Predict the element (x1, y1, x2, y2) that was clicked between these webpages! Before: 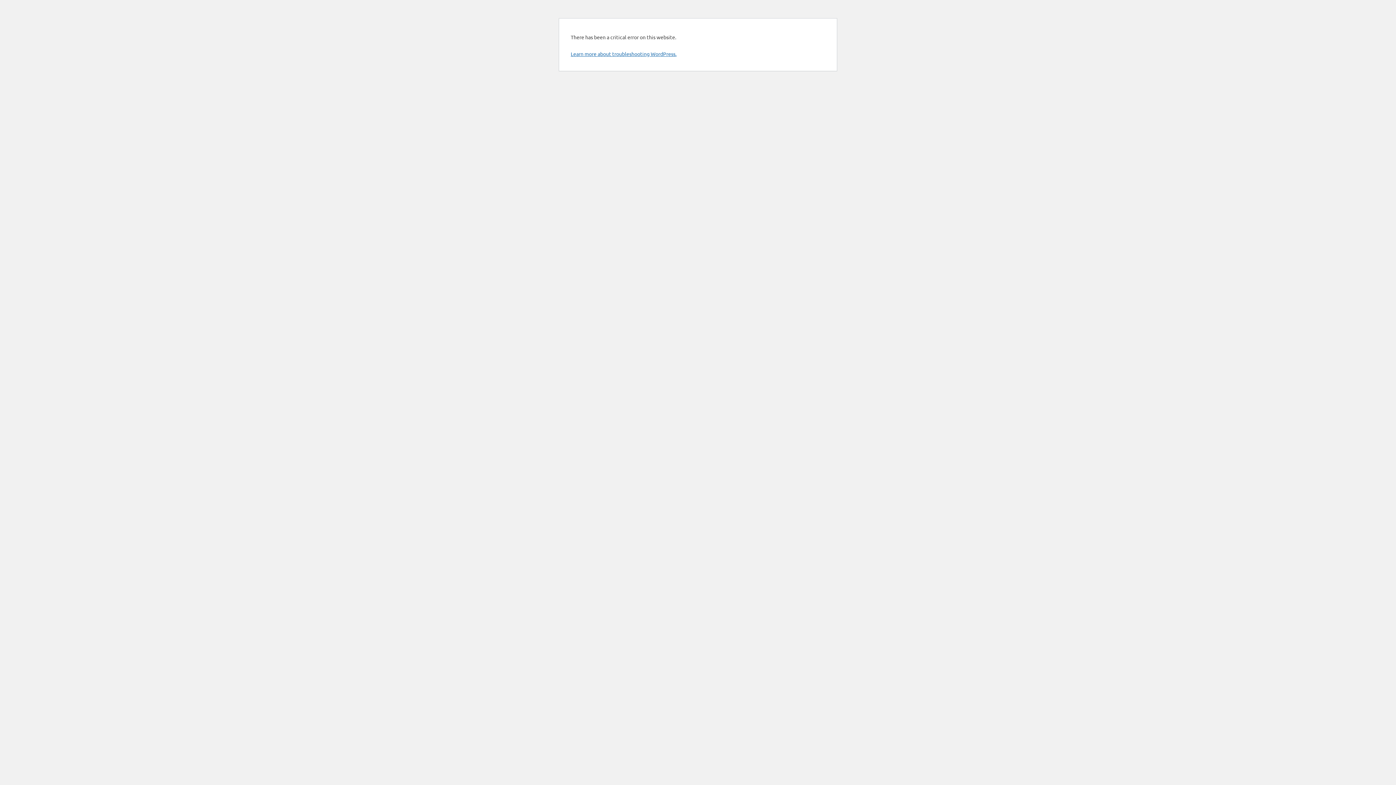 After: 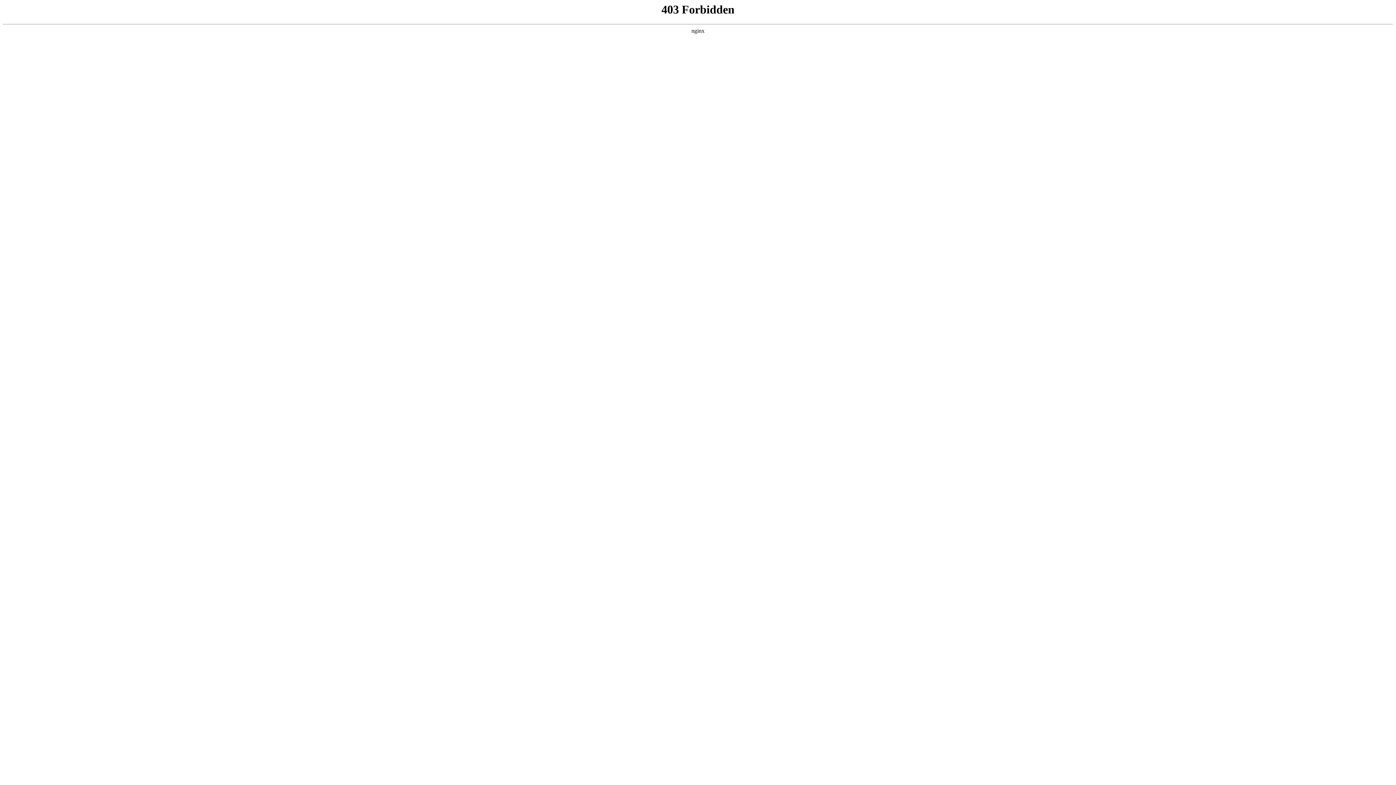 Action: label: Learn more about troubleshooting WordPress. bbox: (570, 50, 676, 57)